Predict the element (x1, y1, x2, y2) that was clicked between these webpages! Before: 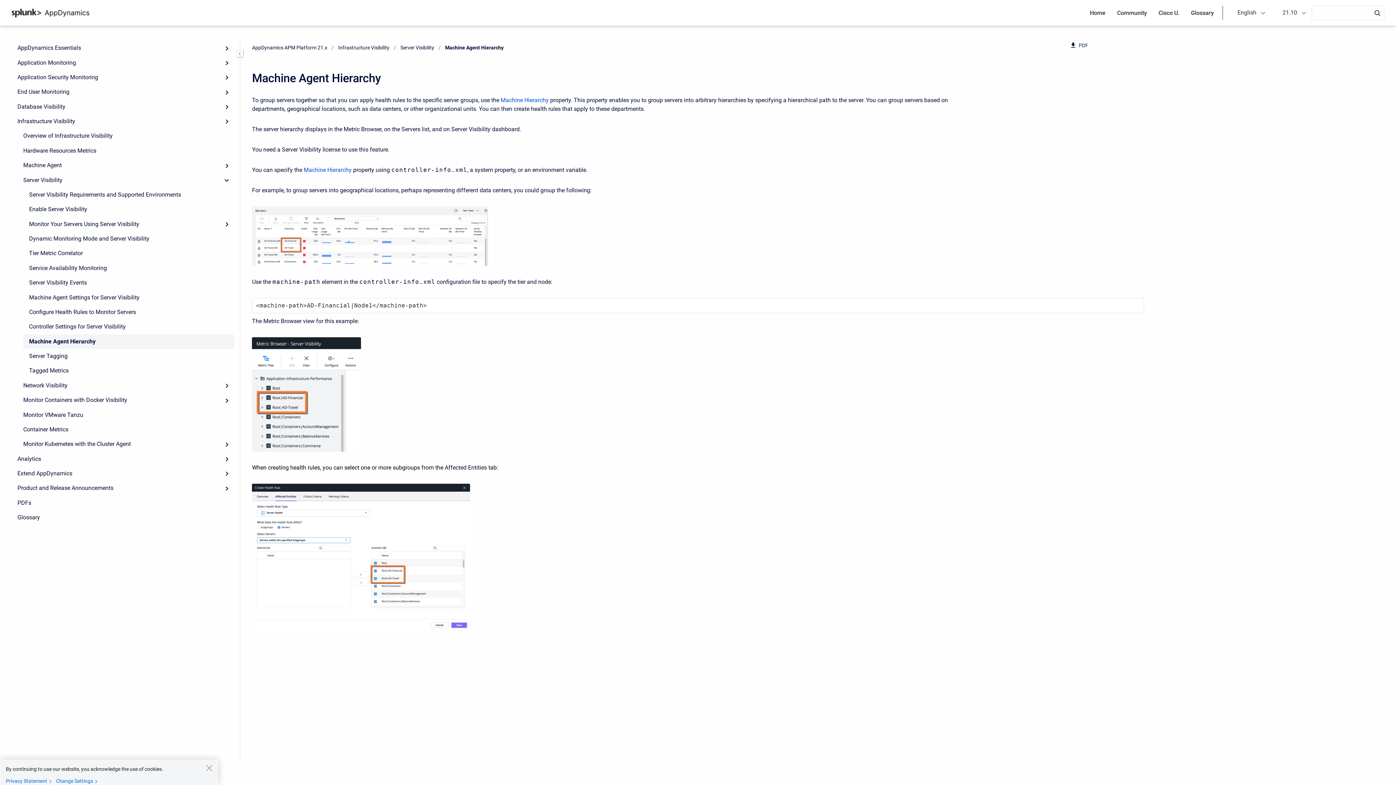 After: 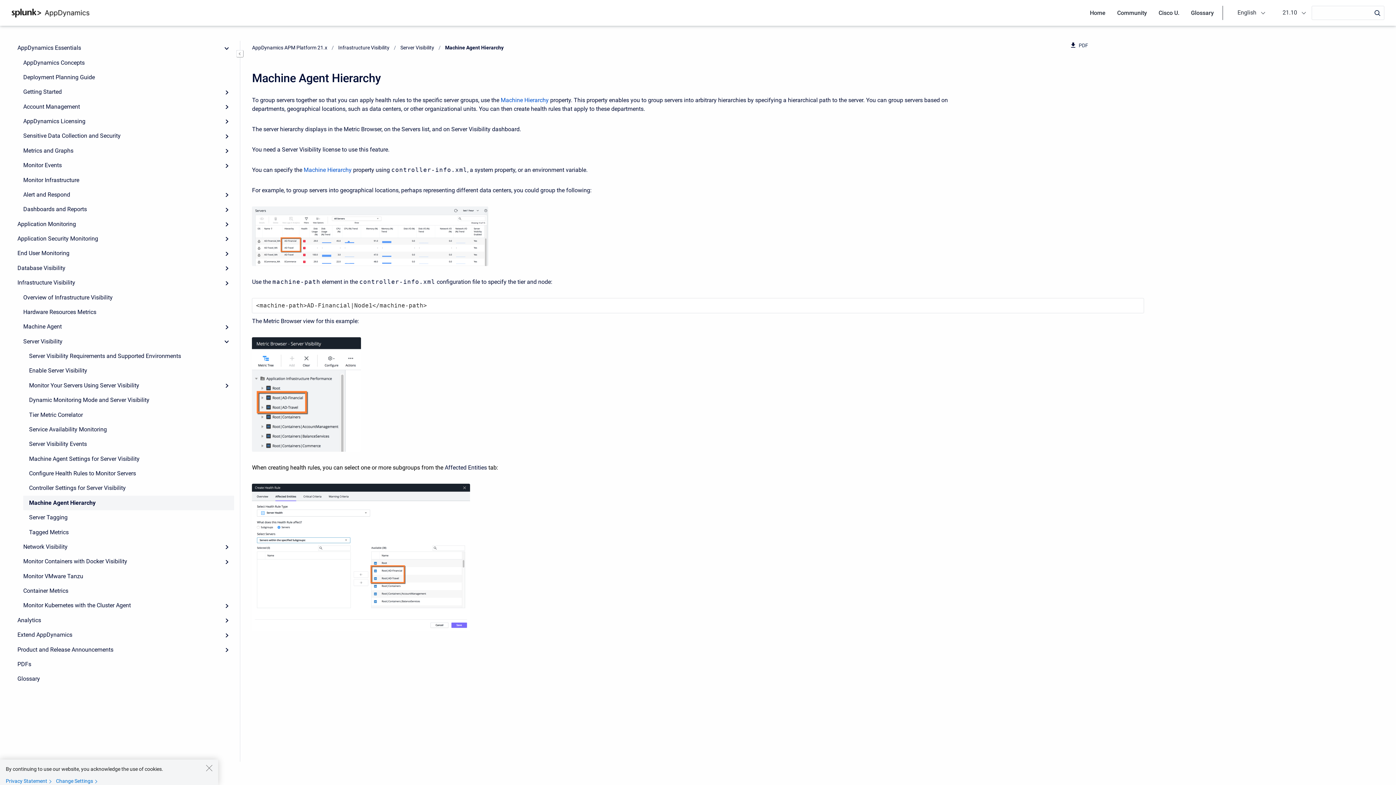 Action: bbox: (219, 40, 234, 55) label: Expand